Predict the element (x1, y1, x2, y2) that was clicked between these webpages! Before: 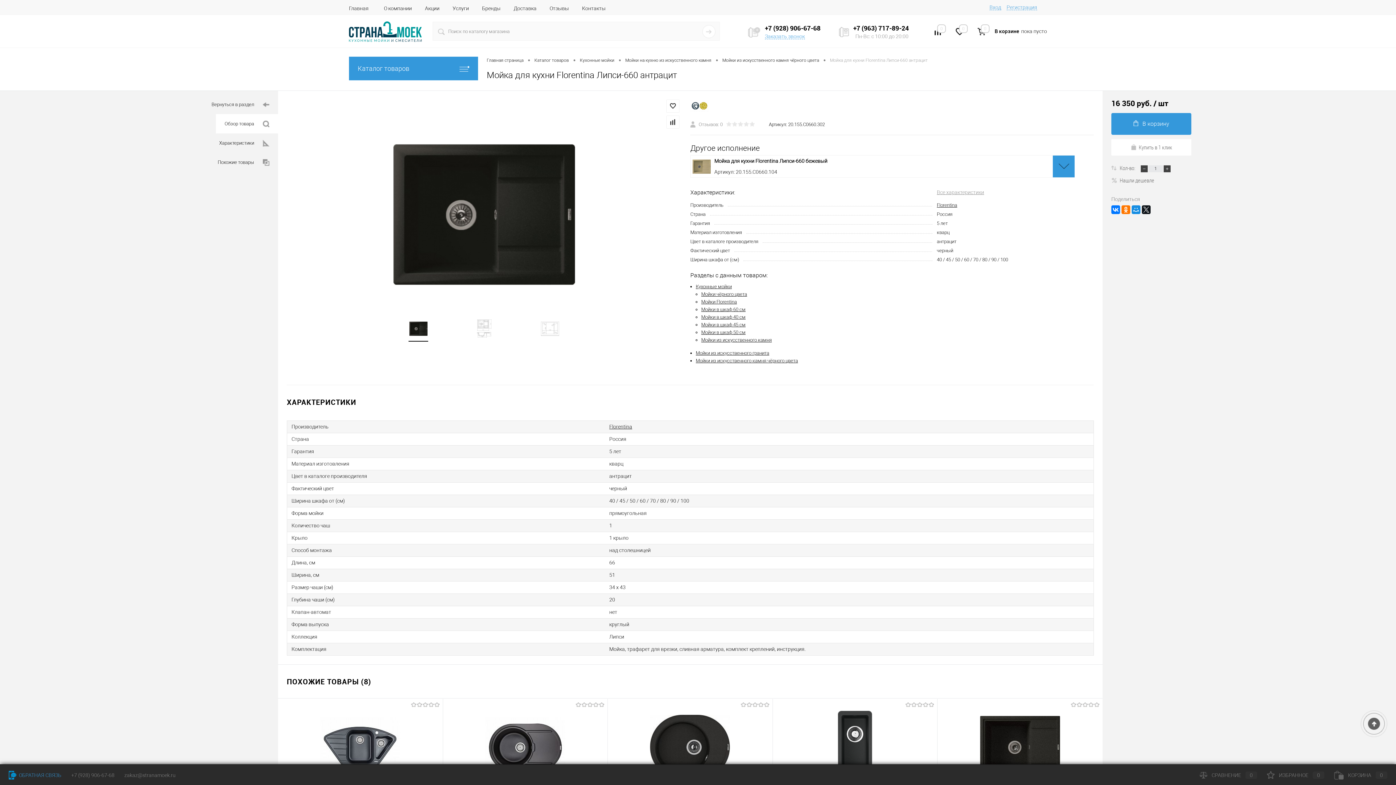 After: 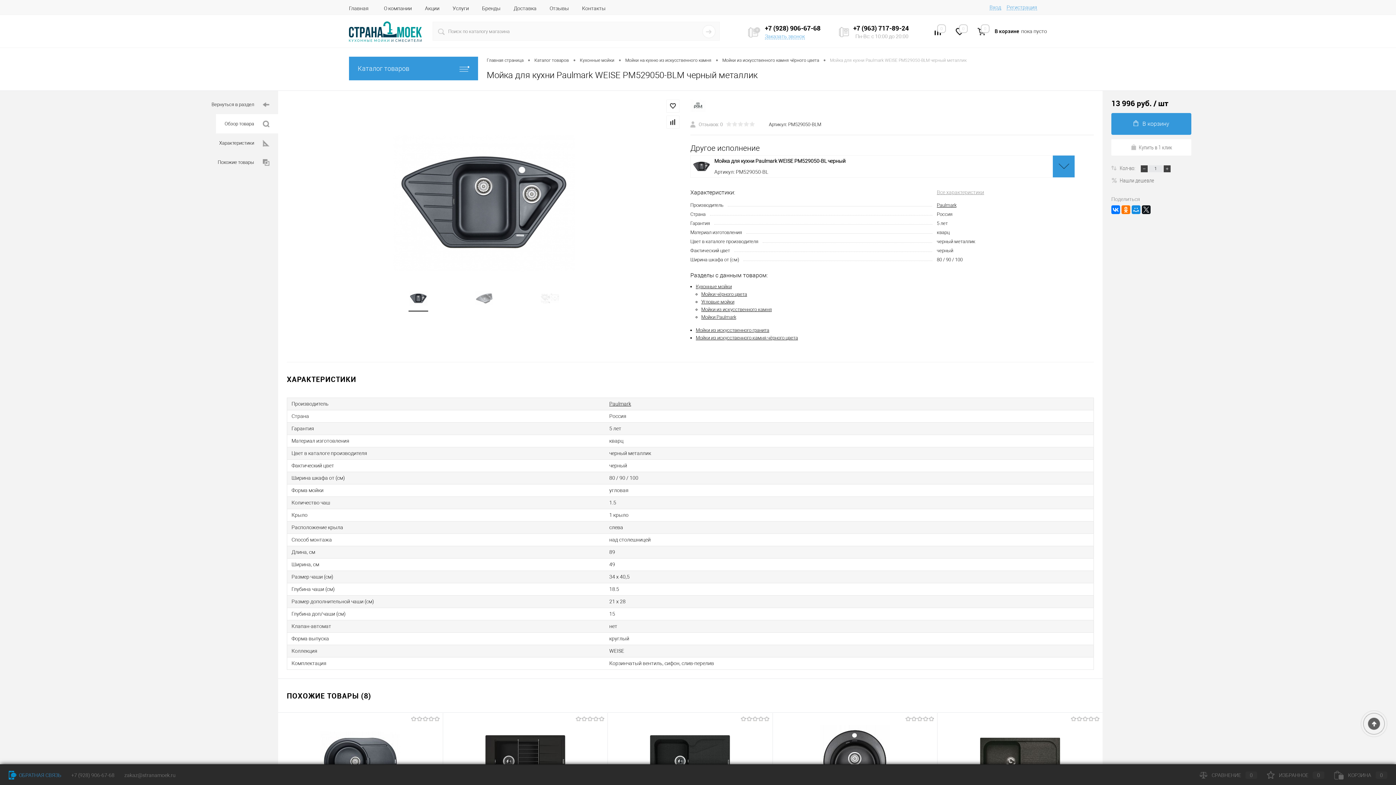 Action: bbox: (282, 703, 438, 790)